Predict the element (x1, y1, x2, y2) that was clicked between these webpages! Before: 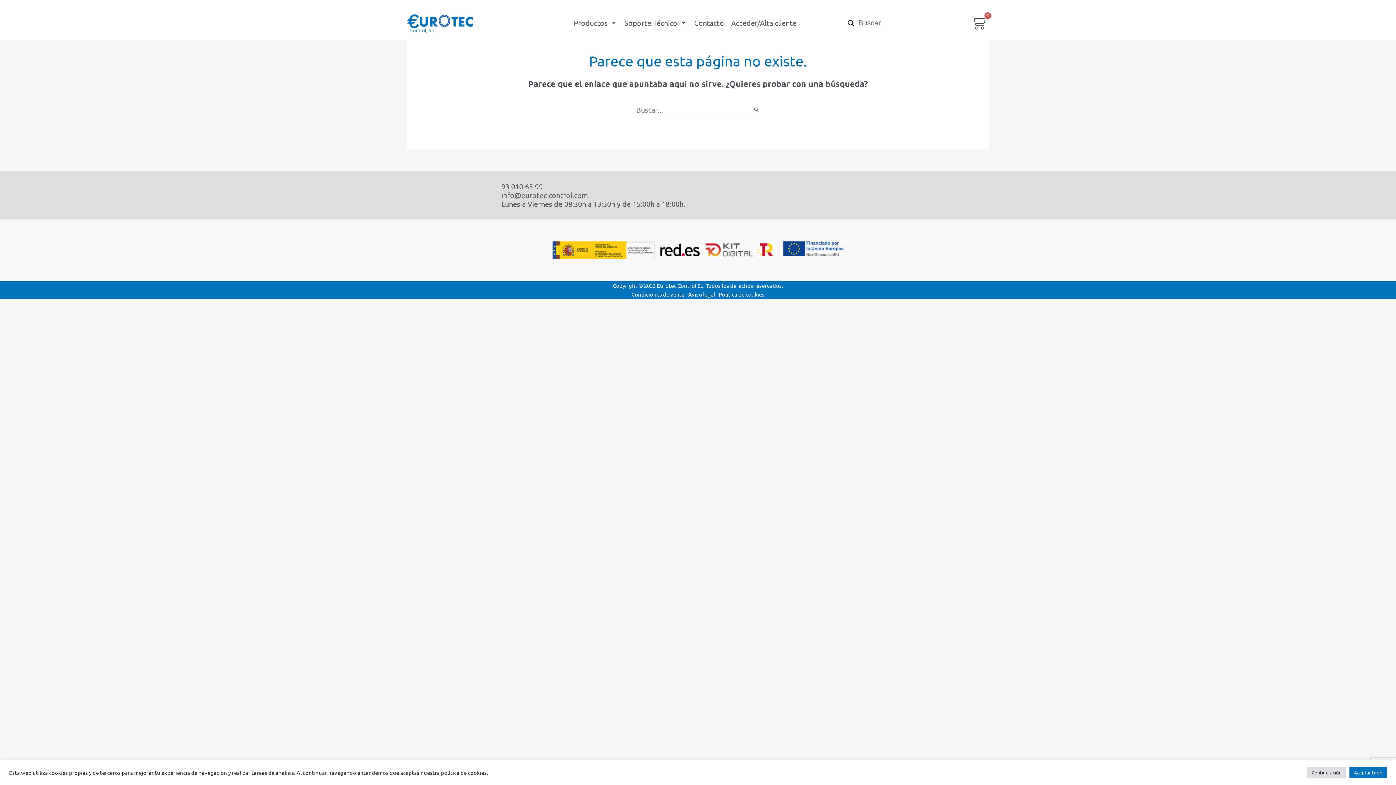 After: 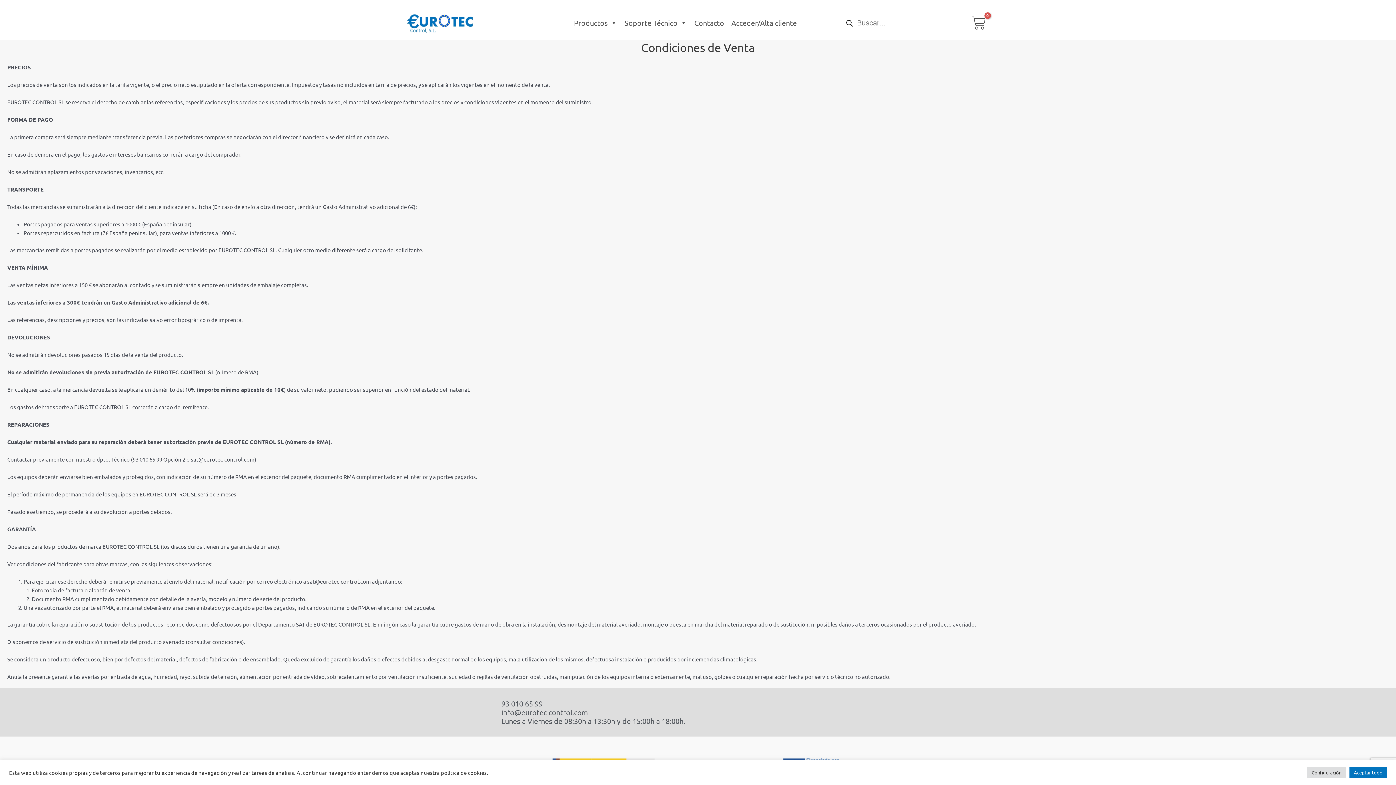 Action: label: Condiciones de venta bbox: (631, 290, 684, 297)